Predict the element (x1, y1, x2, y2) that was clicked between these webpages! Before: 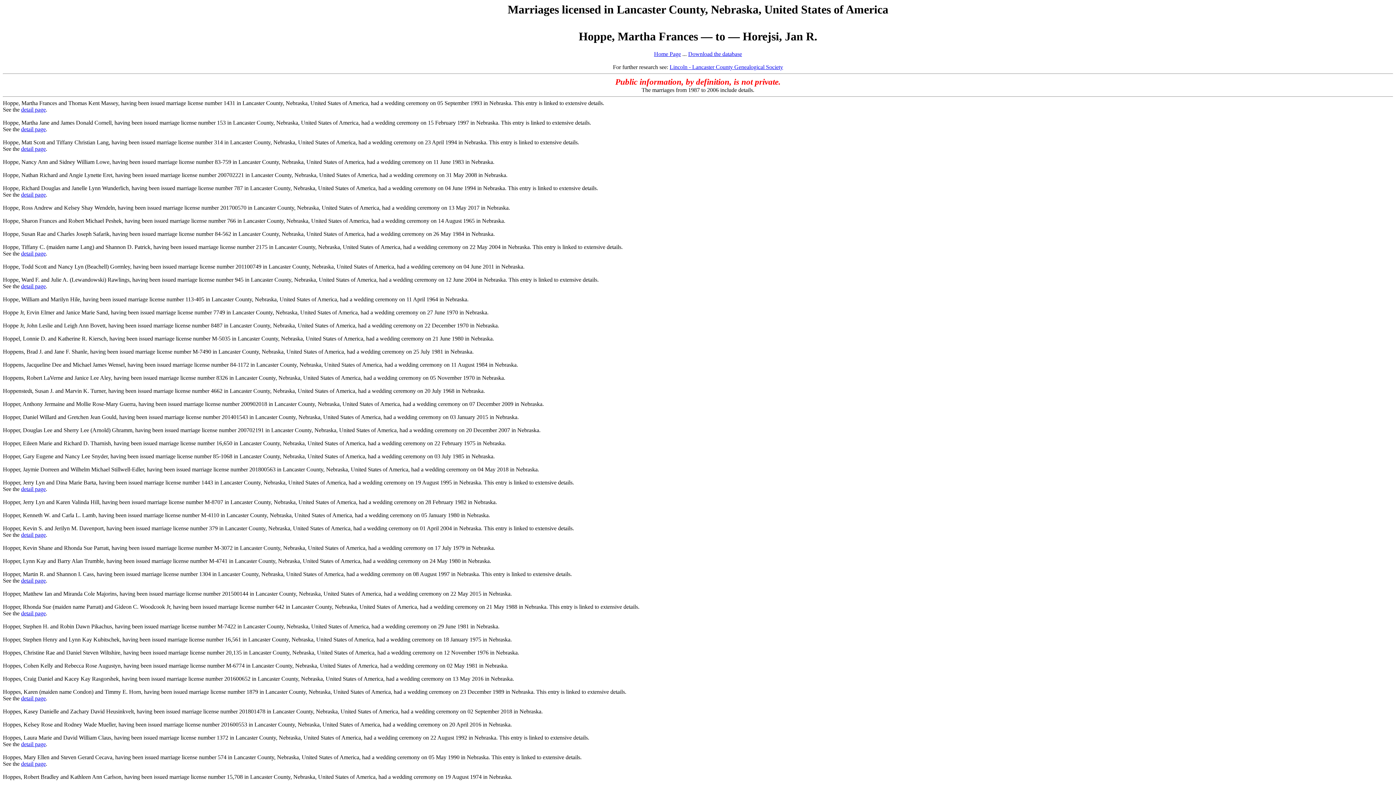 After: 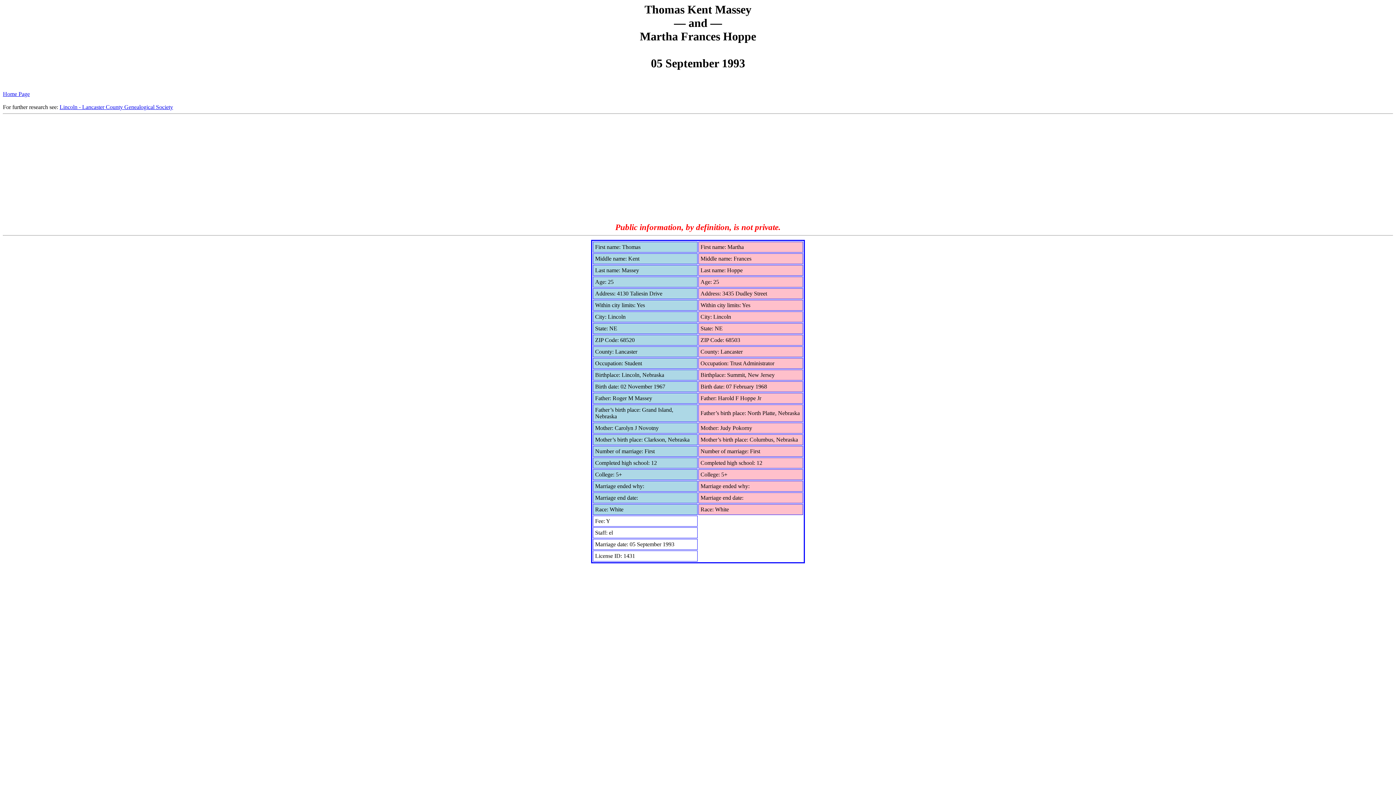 Action: label: detail page bbox: (21, 106, 45, 112)